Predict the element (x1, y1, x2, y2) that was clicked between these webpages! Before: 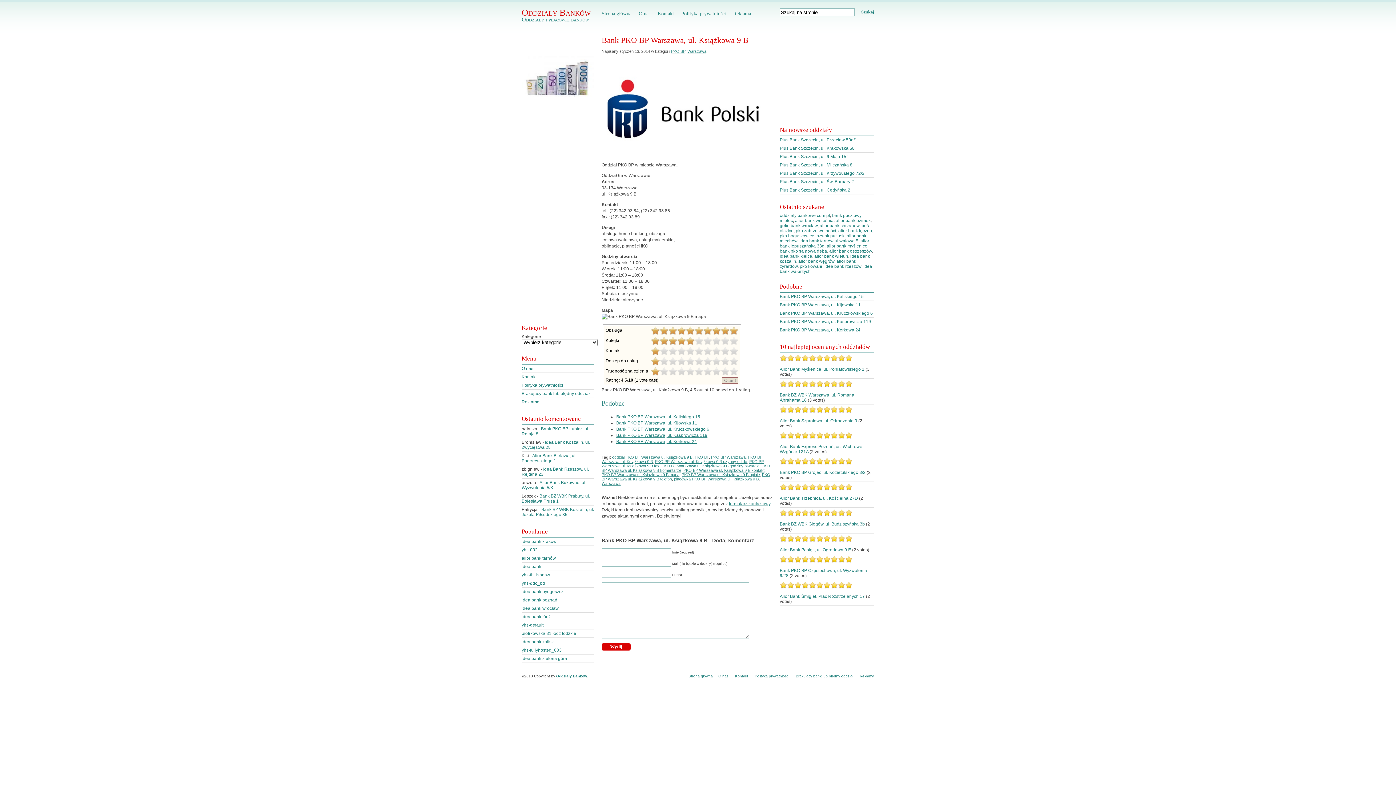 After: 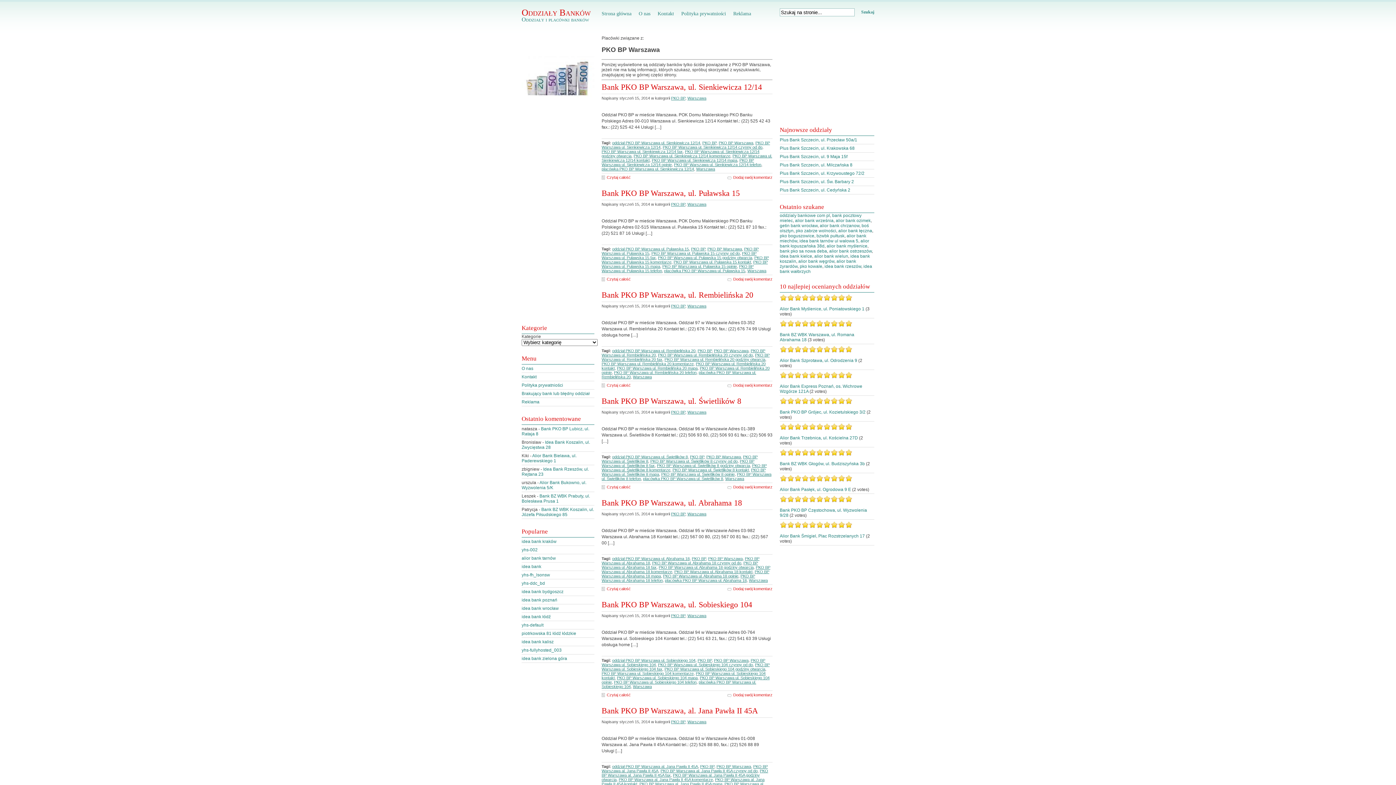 Action: label: PKO BP Warszawa bbox: (711, 455, 745, 459)